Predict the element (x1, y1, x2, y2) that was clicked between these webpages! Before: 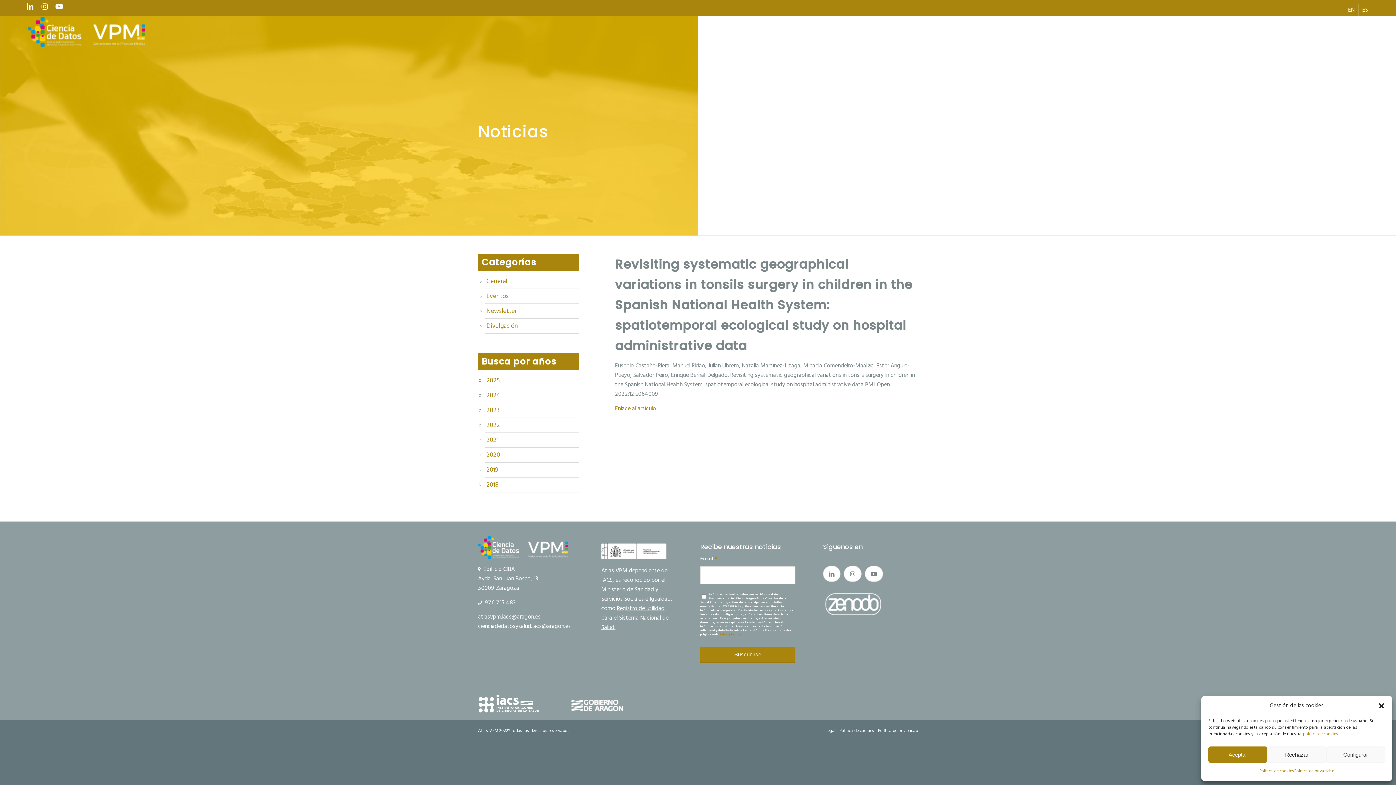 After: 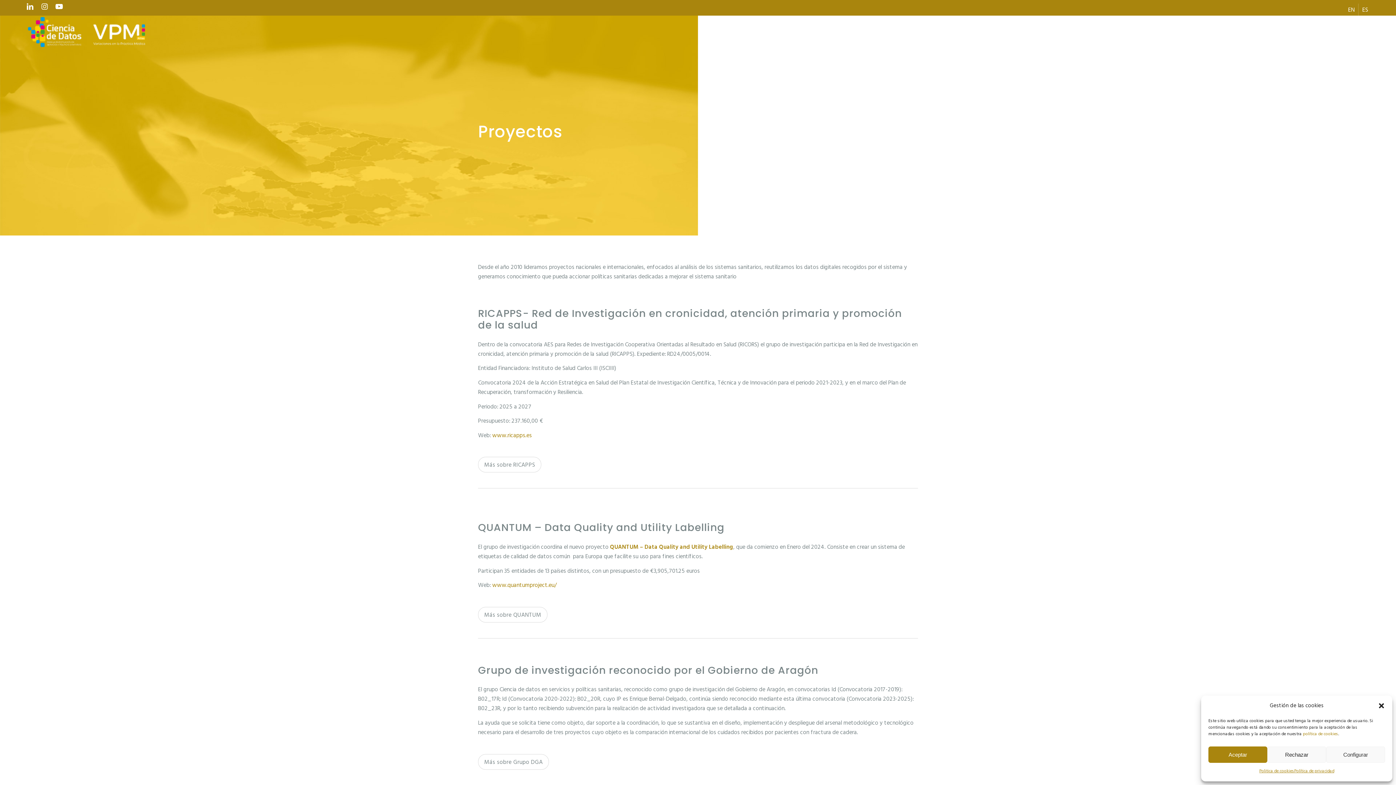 Action: bbox: (1118, 15, 1175, 48) label: Proyectos